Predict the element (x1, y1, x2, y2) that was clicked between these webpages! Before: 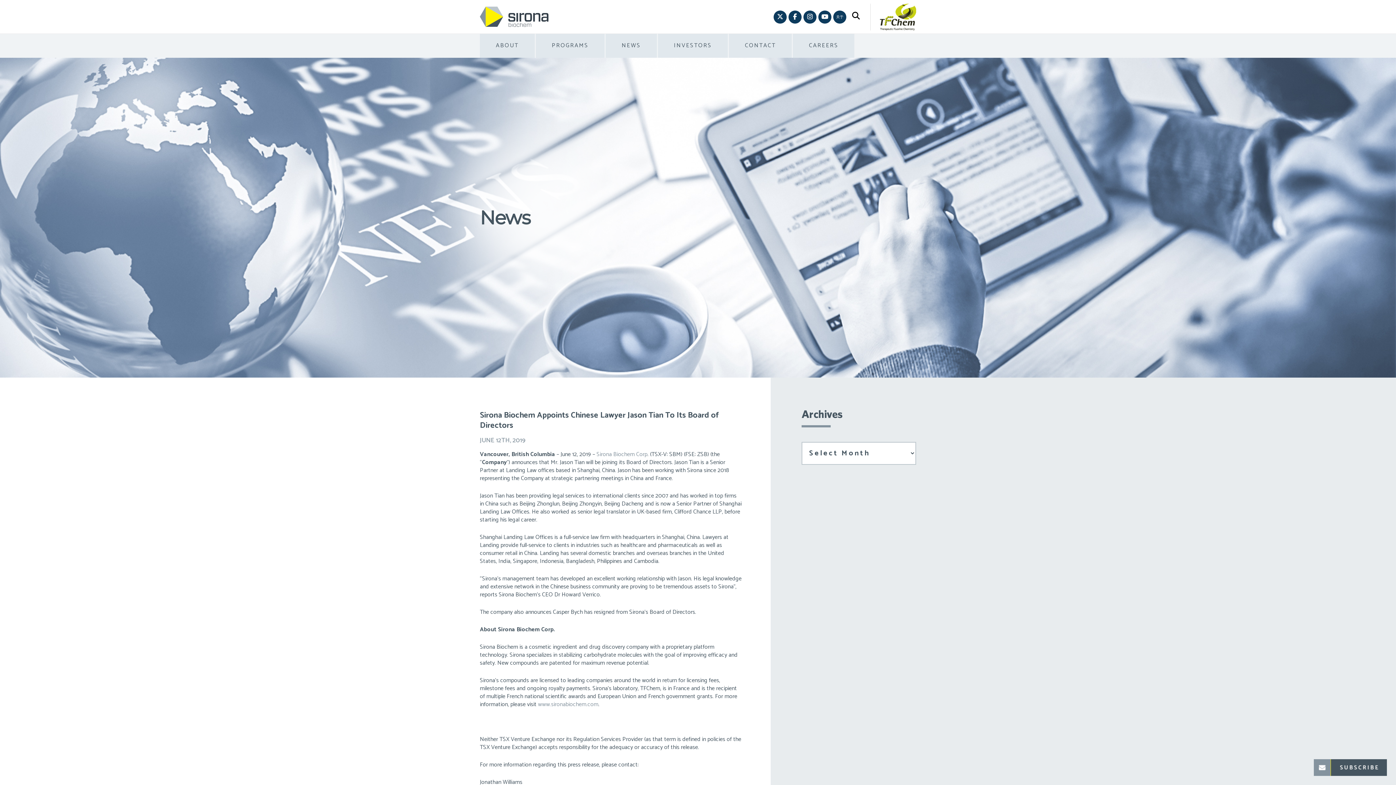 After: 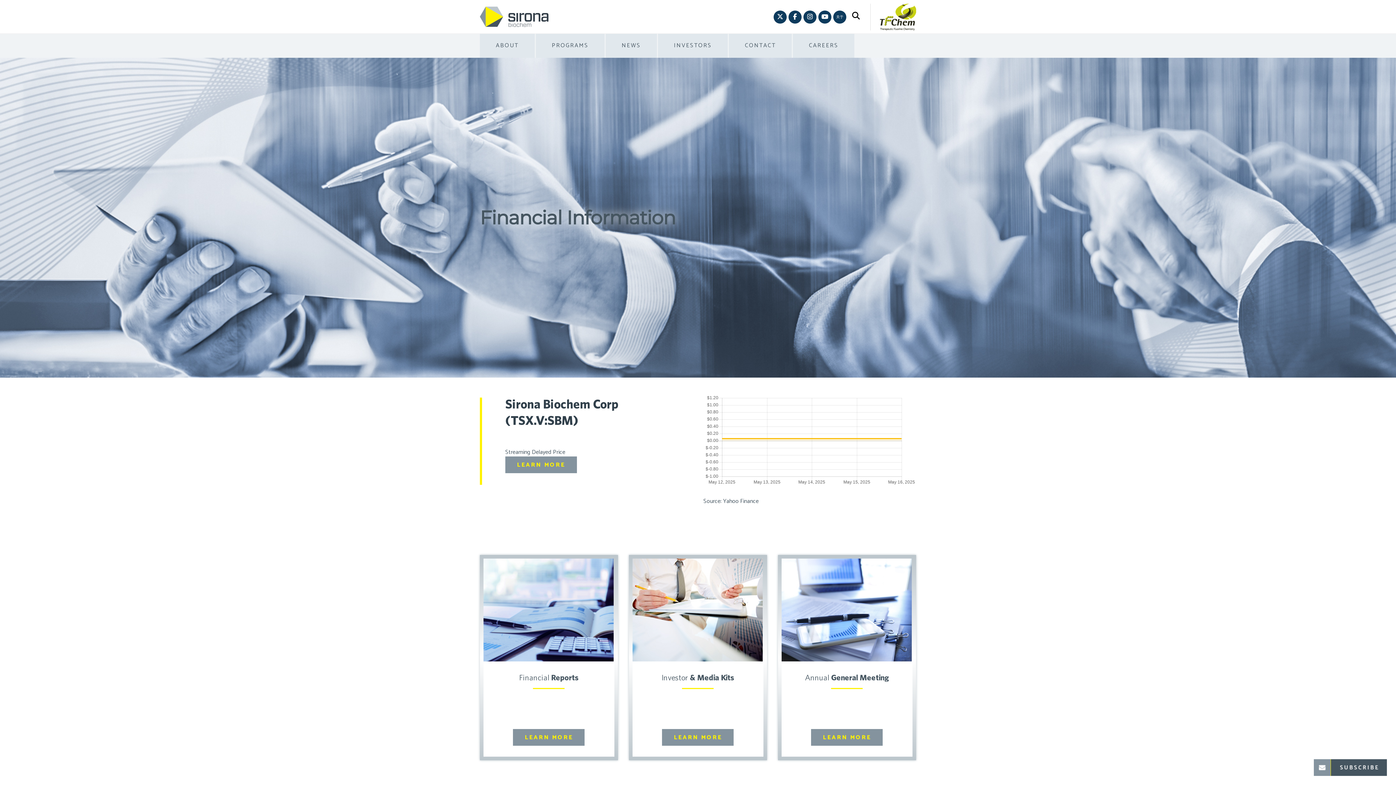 Action: label: INVESTORS bbox: (658, 33, 728, 57)